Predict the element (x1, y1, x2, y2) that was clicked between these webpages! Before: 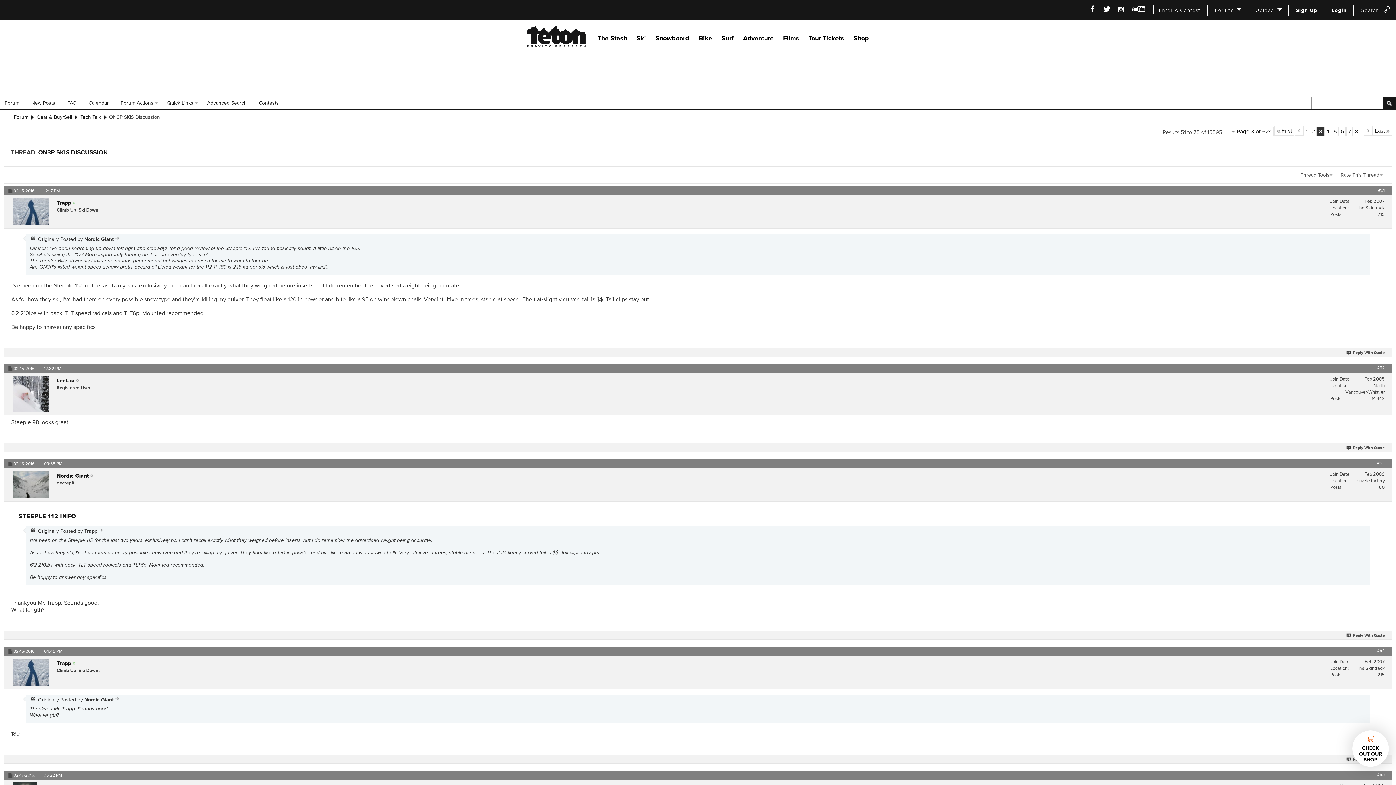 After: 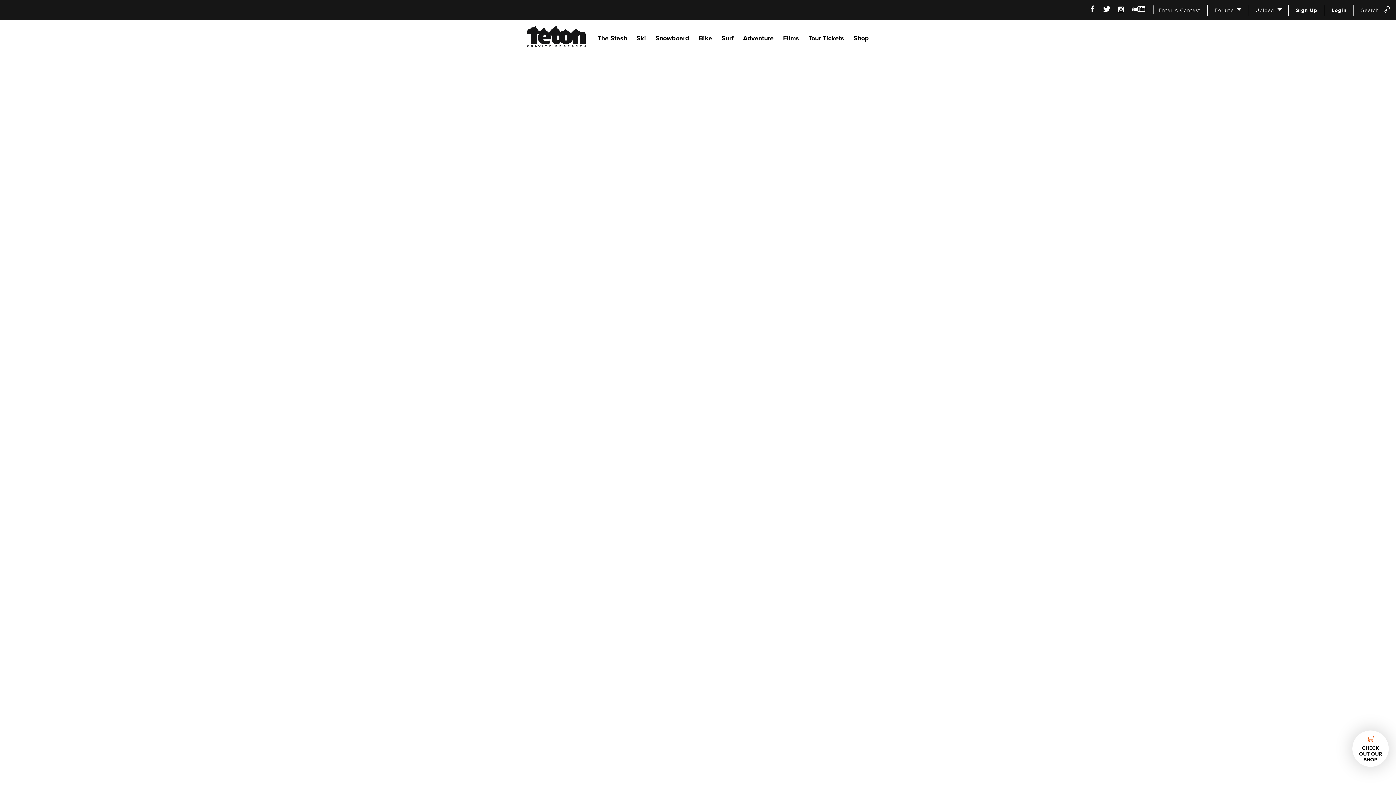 Action: bbox: (1, 98, 22, 107) label: Forum